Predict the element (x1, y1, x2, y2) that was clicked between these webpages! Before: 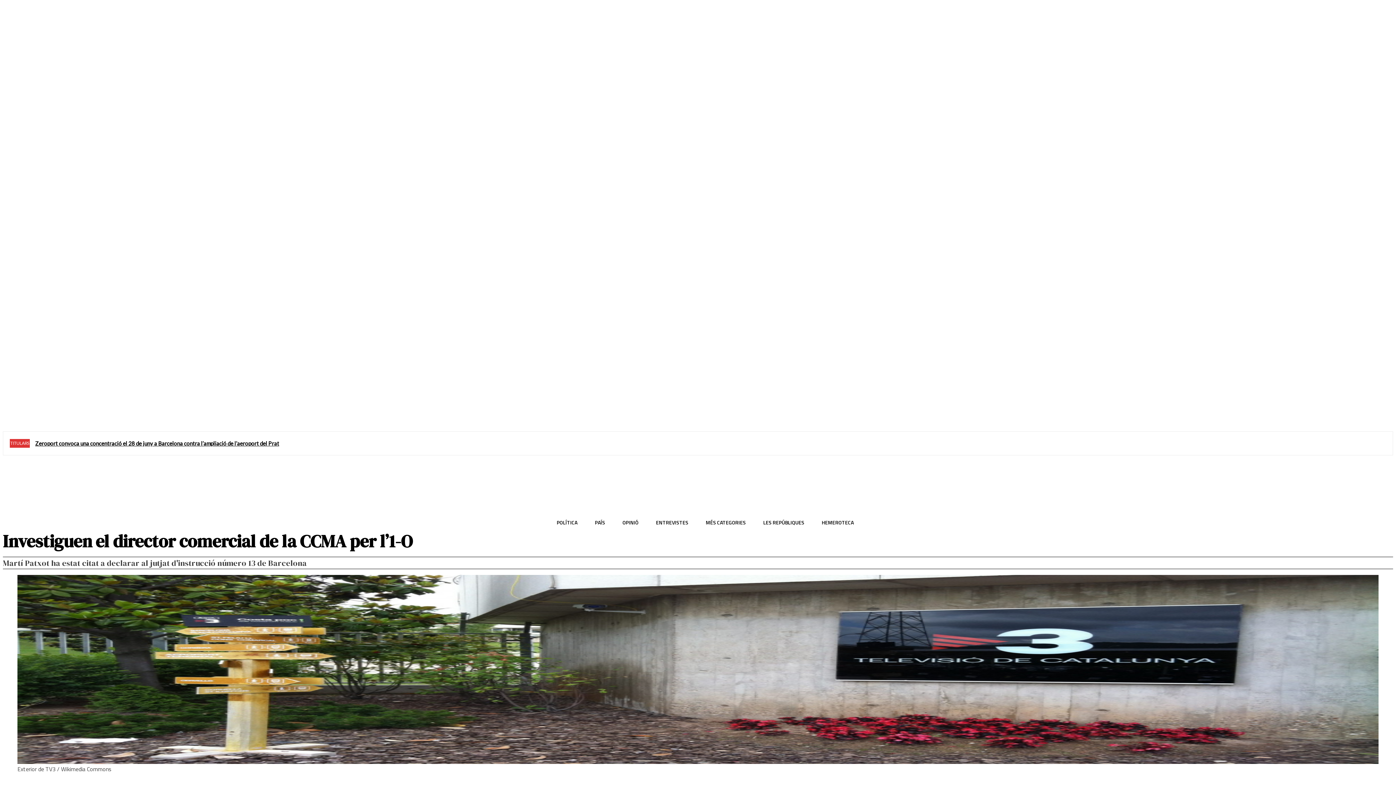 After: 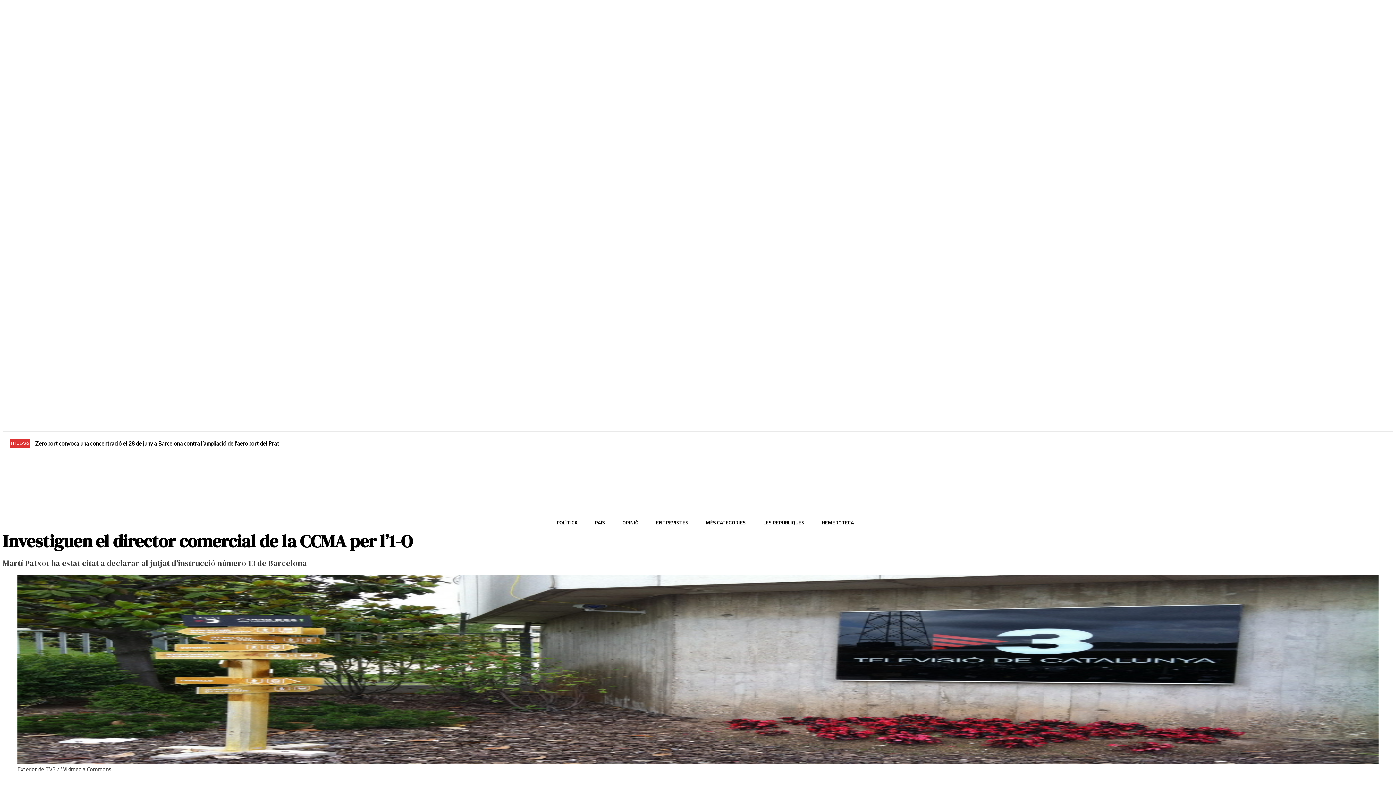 Action: bbox: (72, 401, 84, 414)